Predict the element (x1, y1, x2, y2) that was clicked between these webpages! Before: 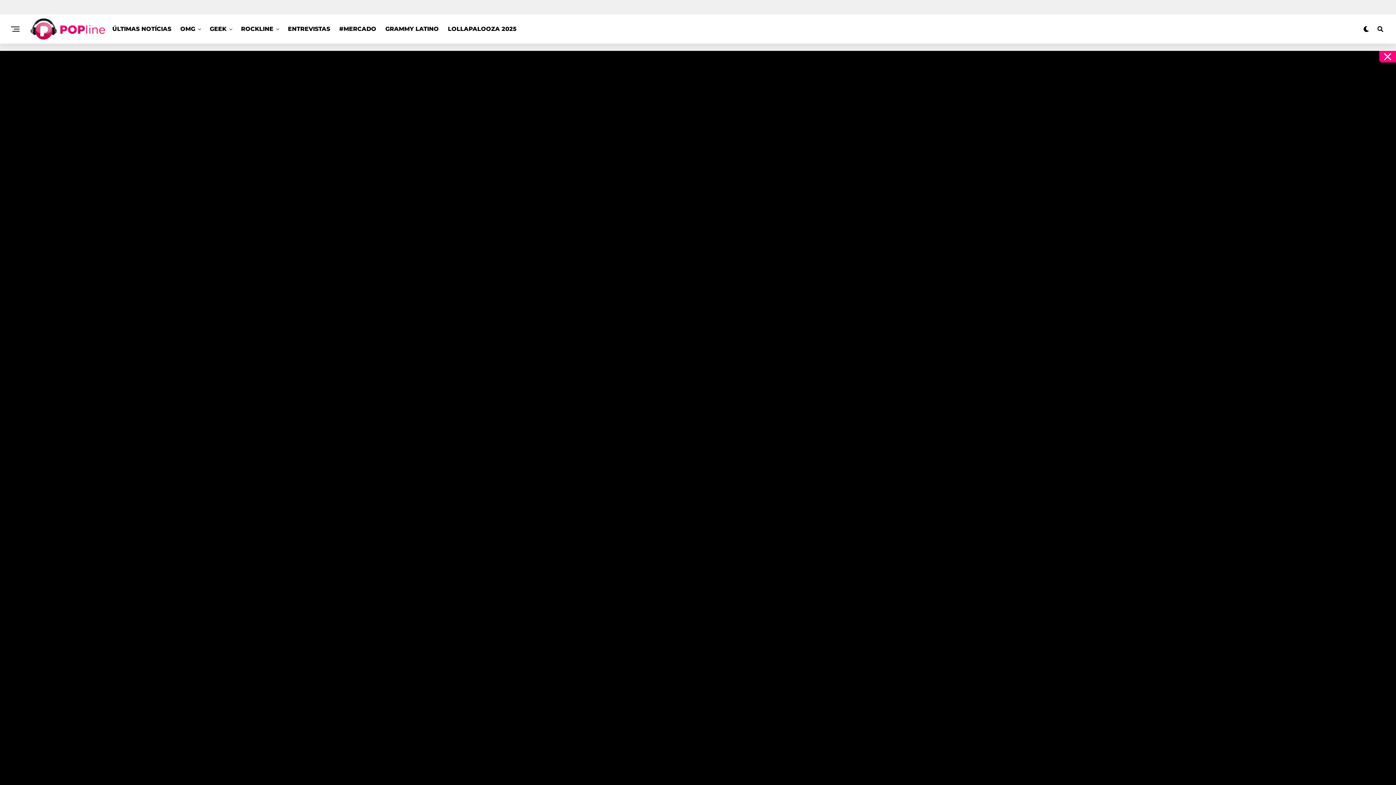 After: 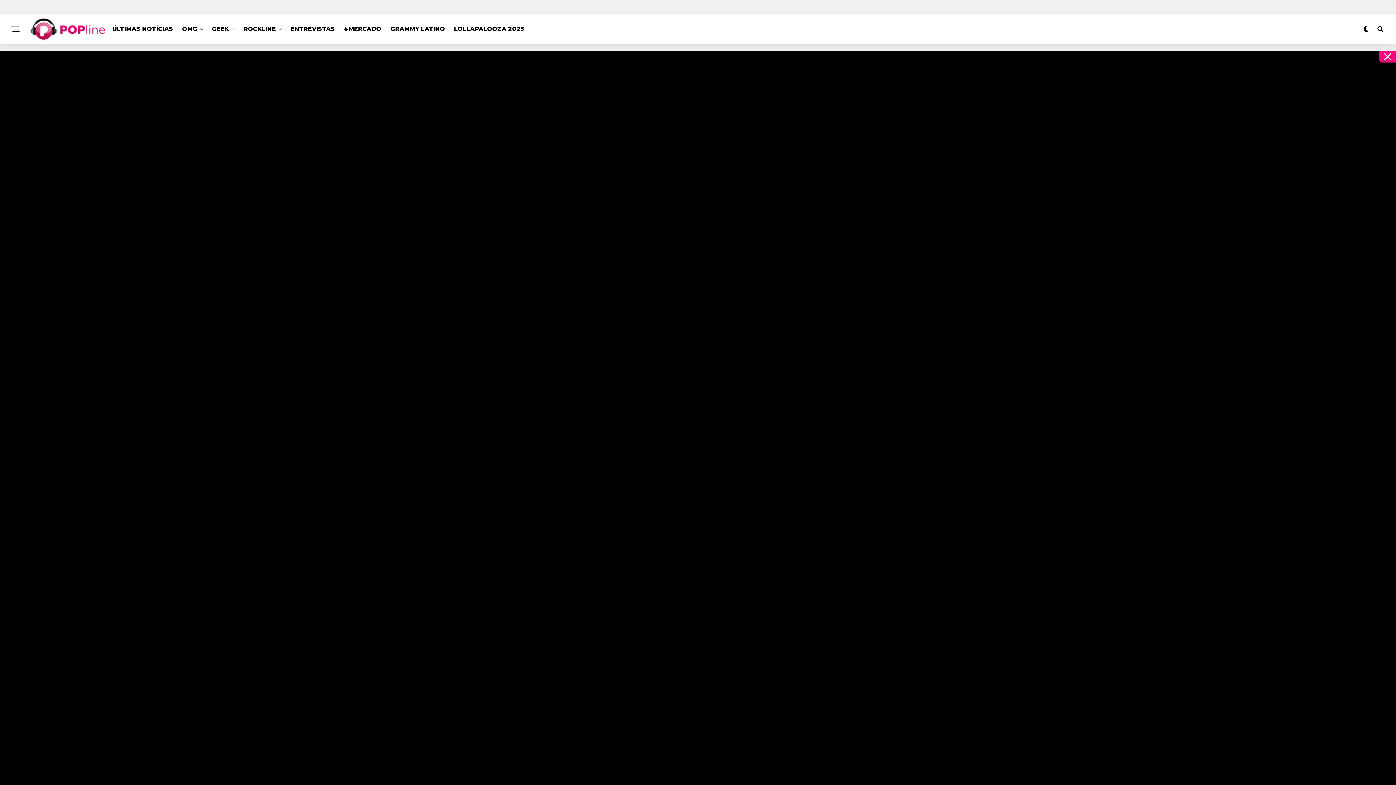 Action: bbox: (284, 14, 333, 43) label: ENTREVISTAS